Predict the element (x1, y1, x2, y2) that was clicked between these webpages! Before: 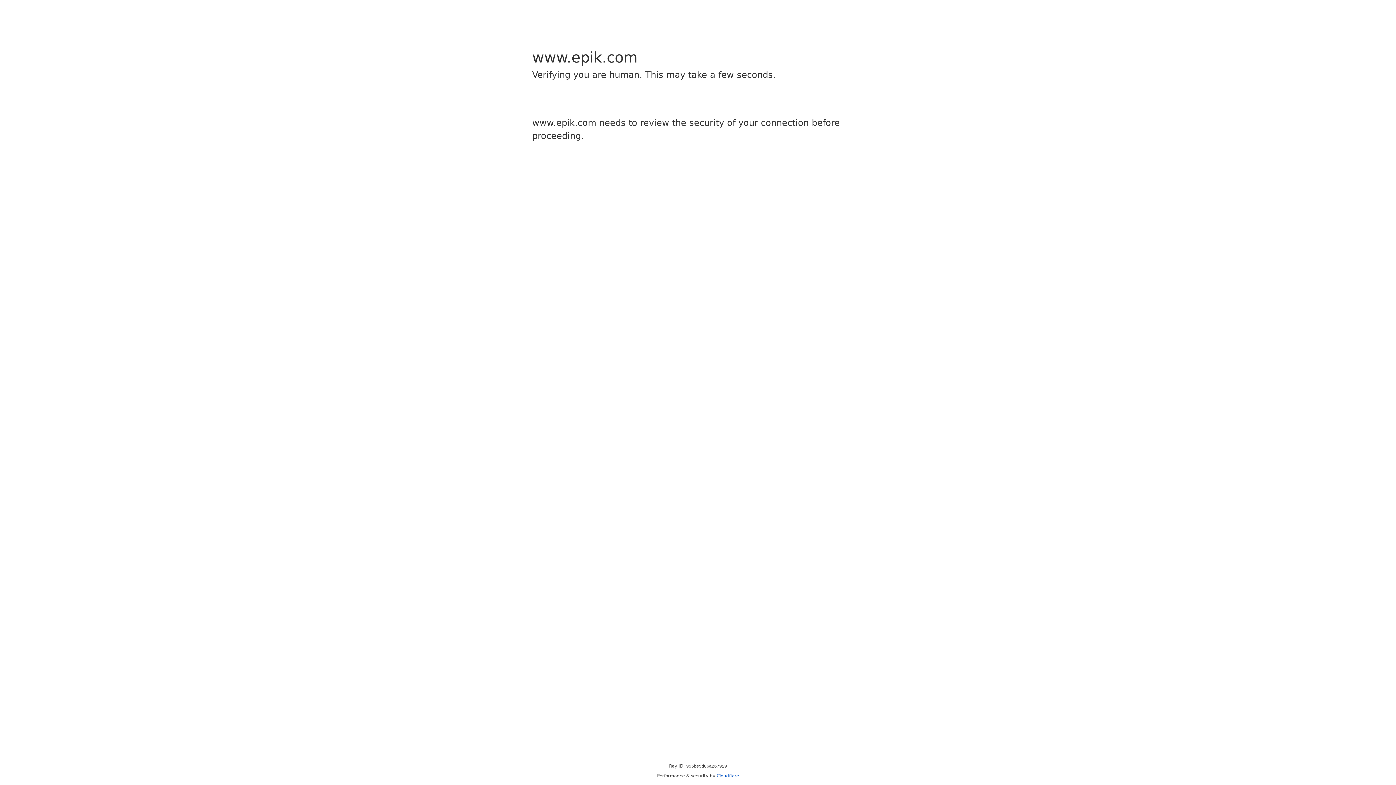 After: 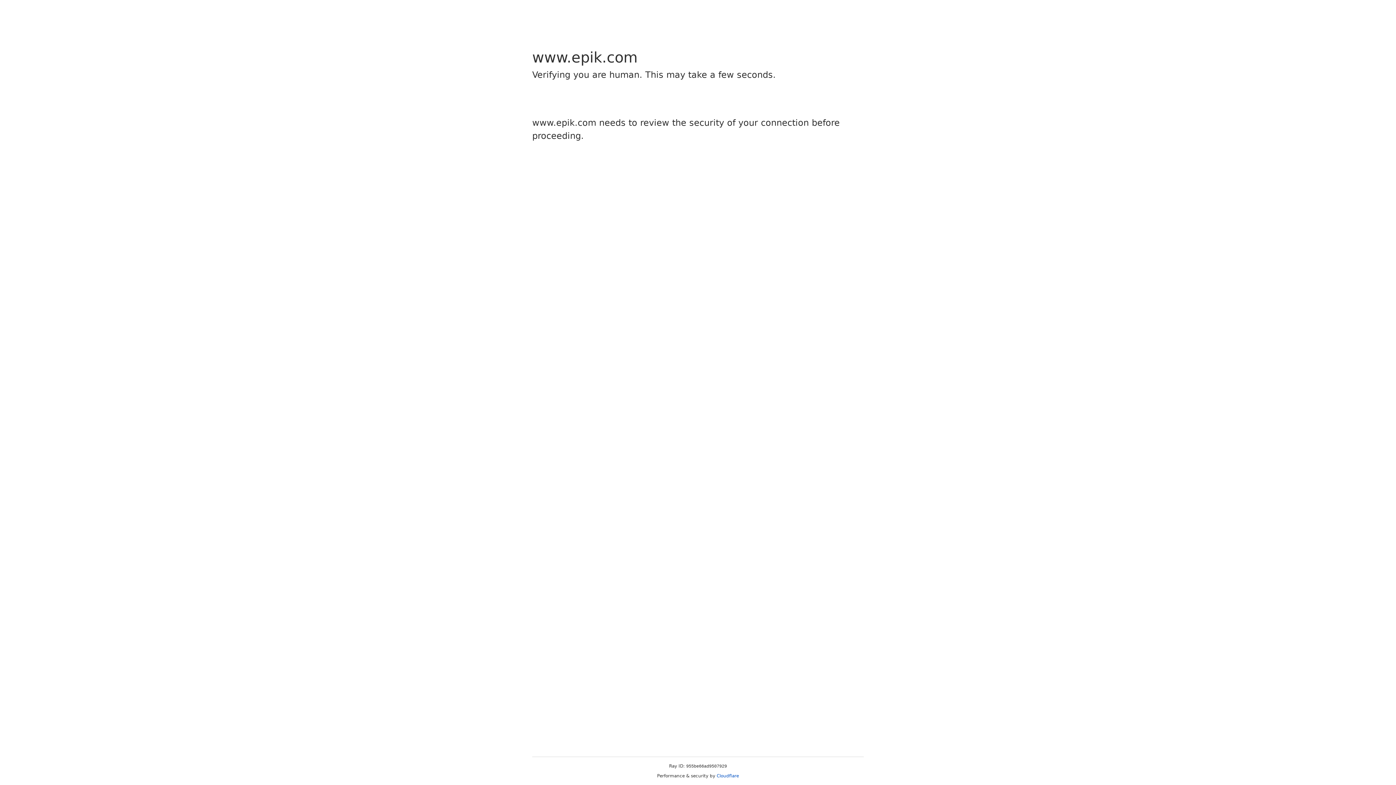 Action: bbox: (716, 773, 739, 778) label: Cloudflare